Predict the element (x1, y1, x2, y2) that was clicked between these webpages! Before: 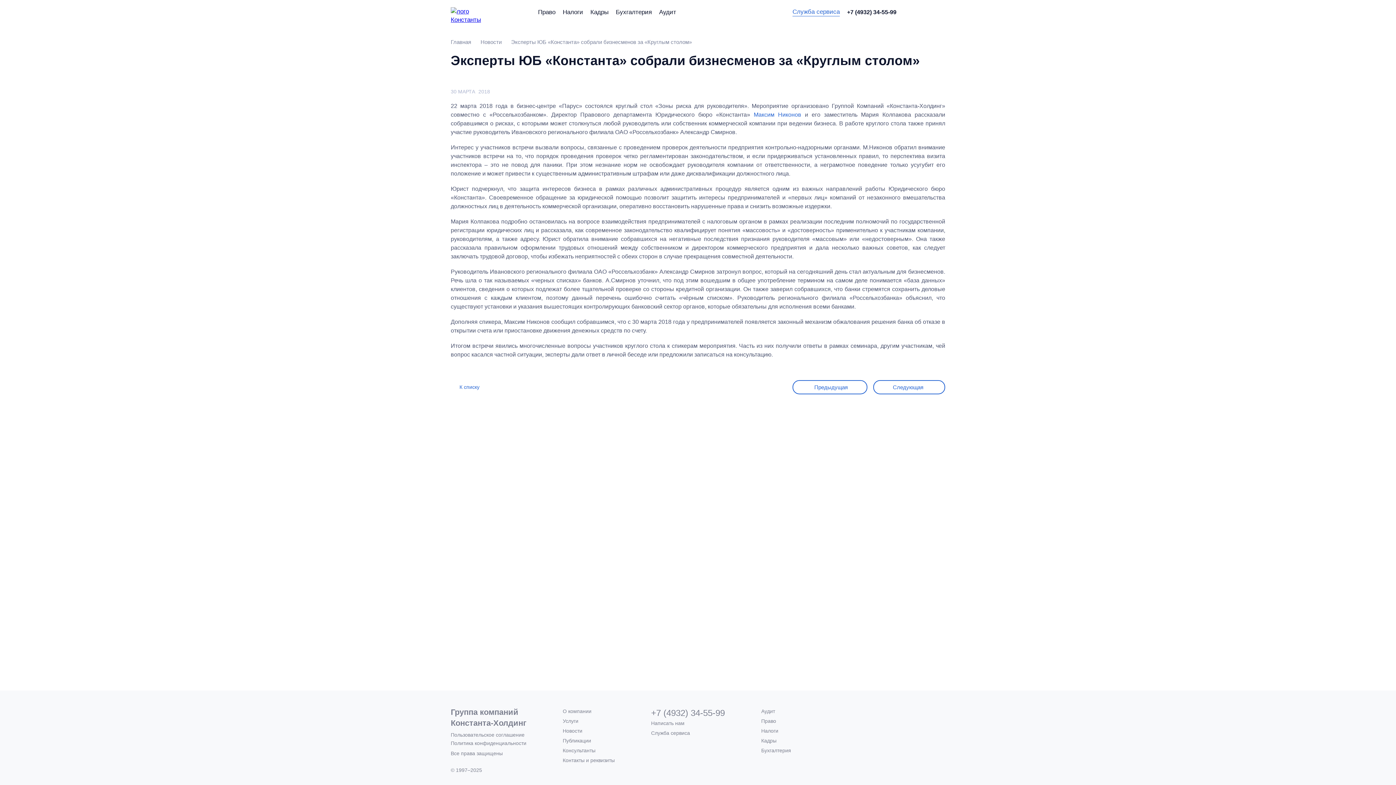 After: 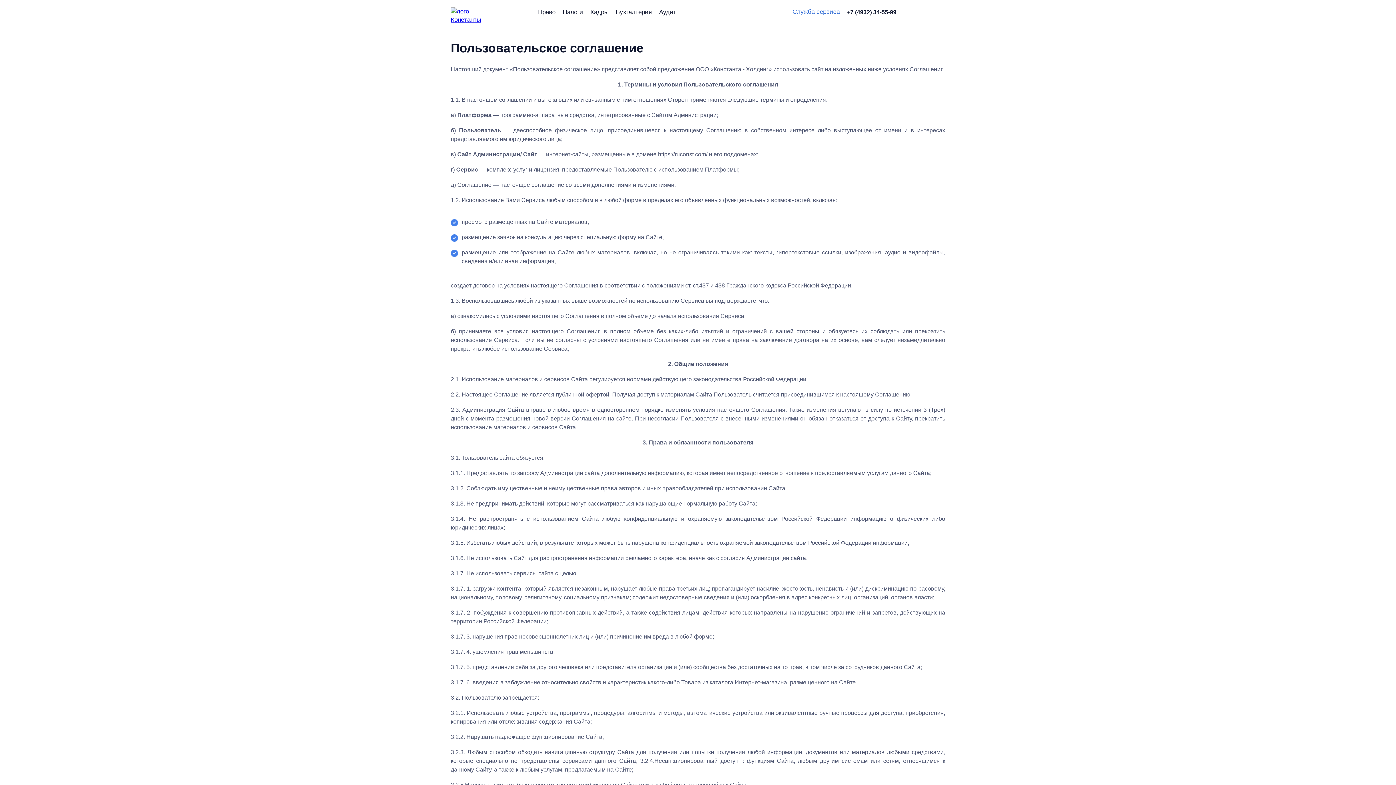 Action: label: Пользовательское соглашение bbox: (450, 732, 524, 738)